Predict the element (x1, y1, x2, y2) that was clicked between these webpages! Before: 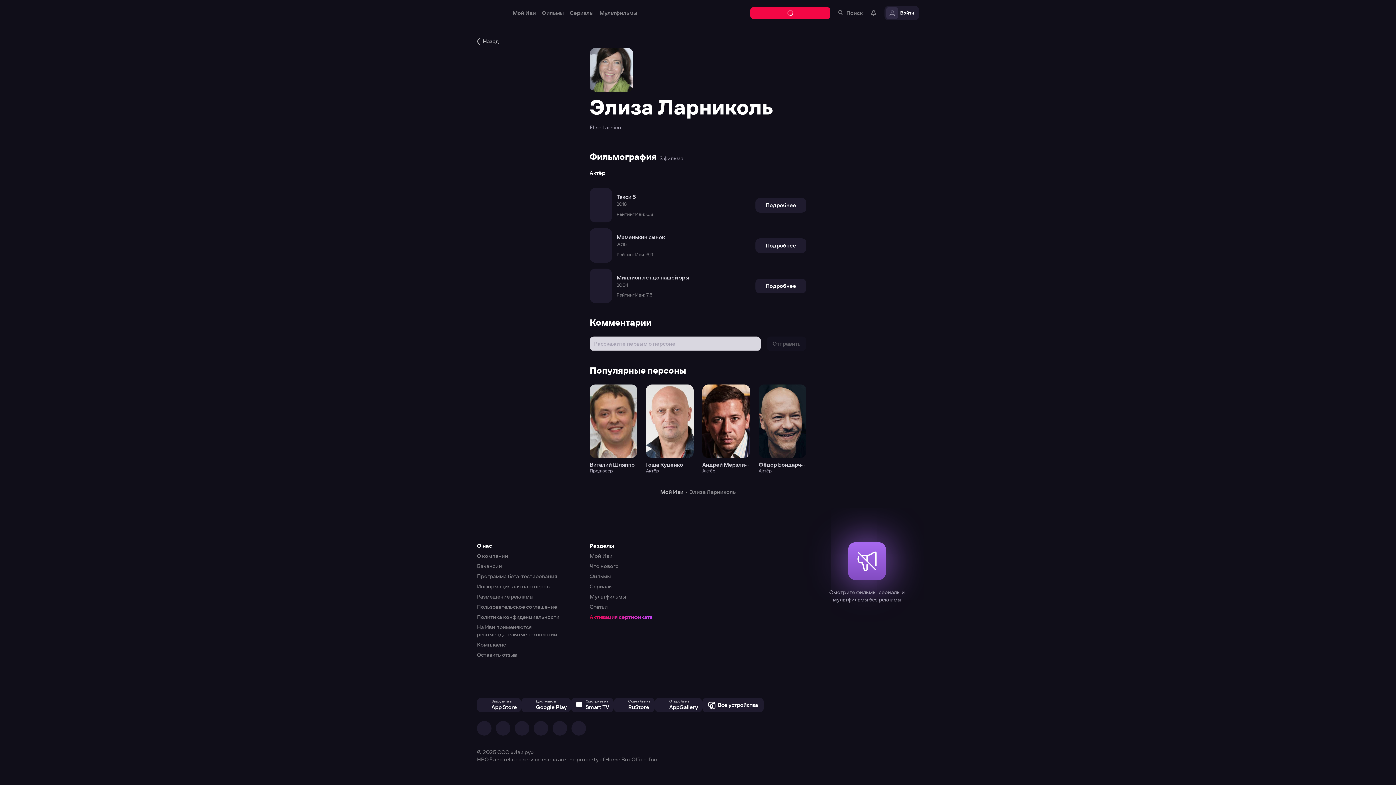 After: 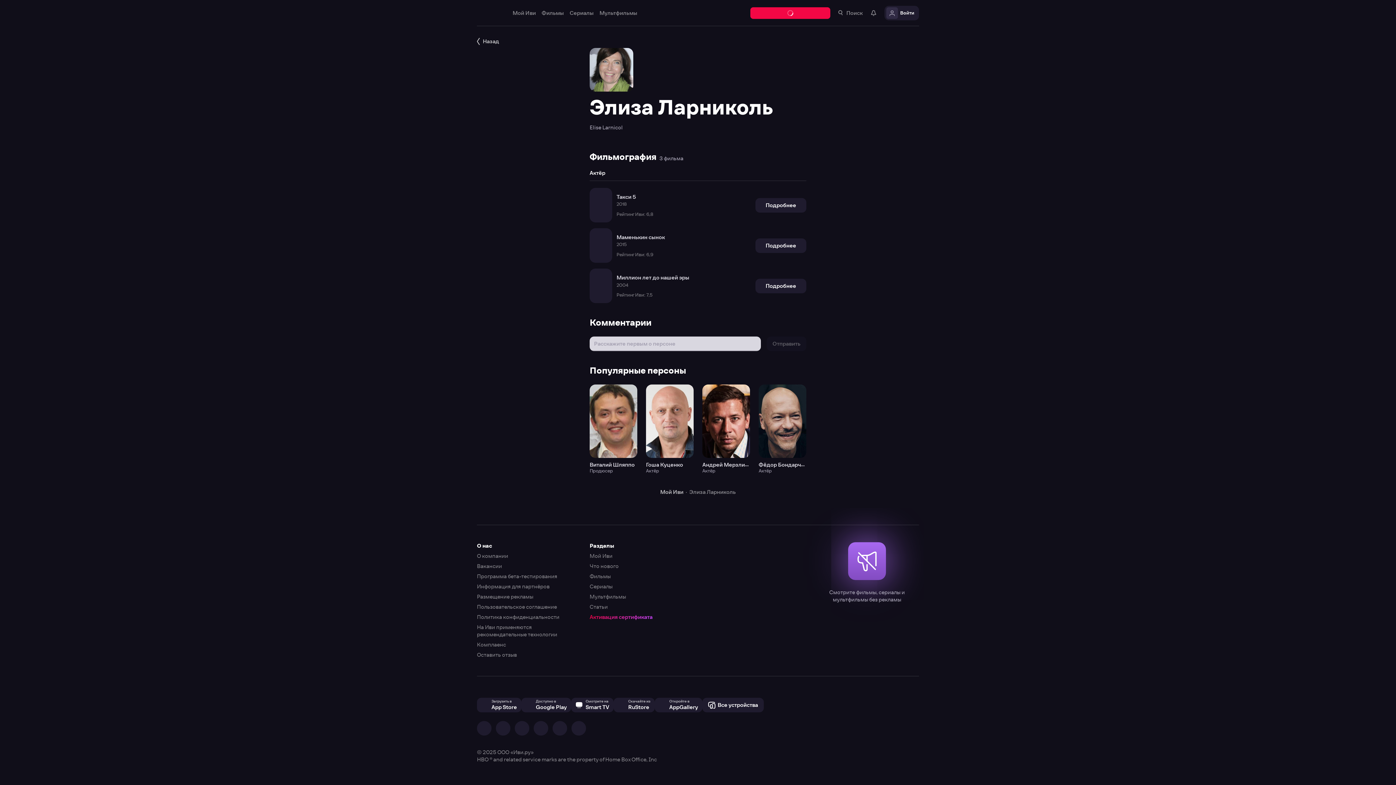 Action: bbox: (0, 0, 1396, 785)